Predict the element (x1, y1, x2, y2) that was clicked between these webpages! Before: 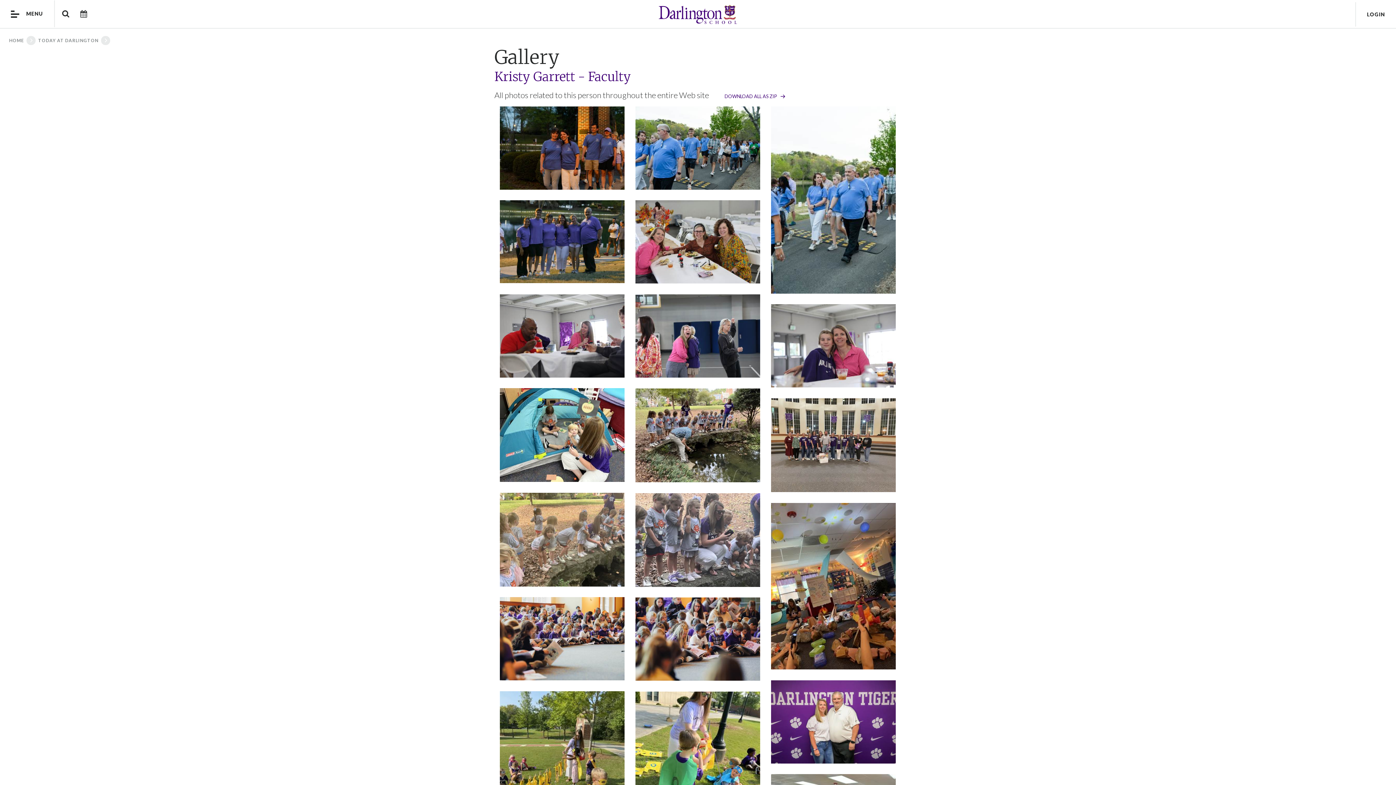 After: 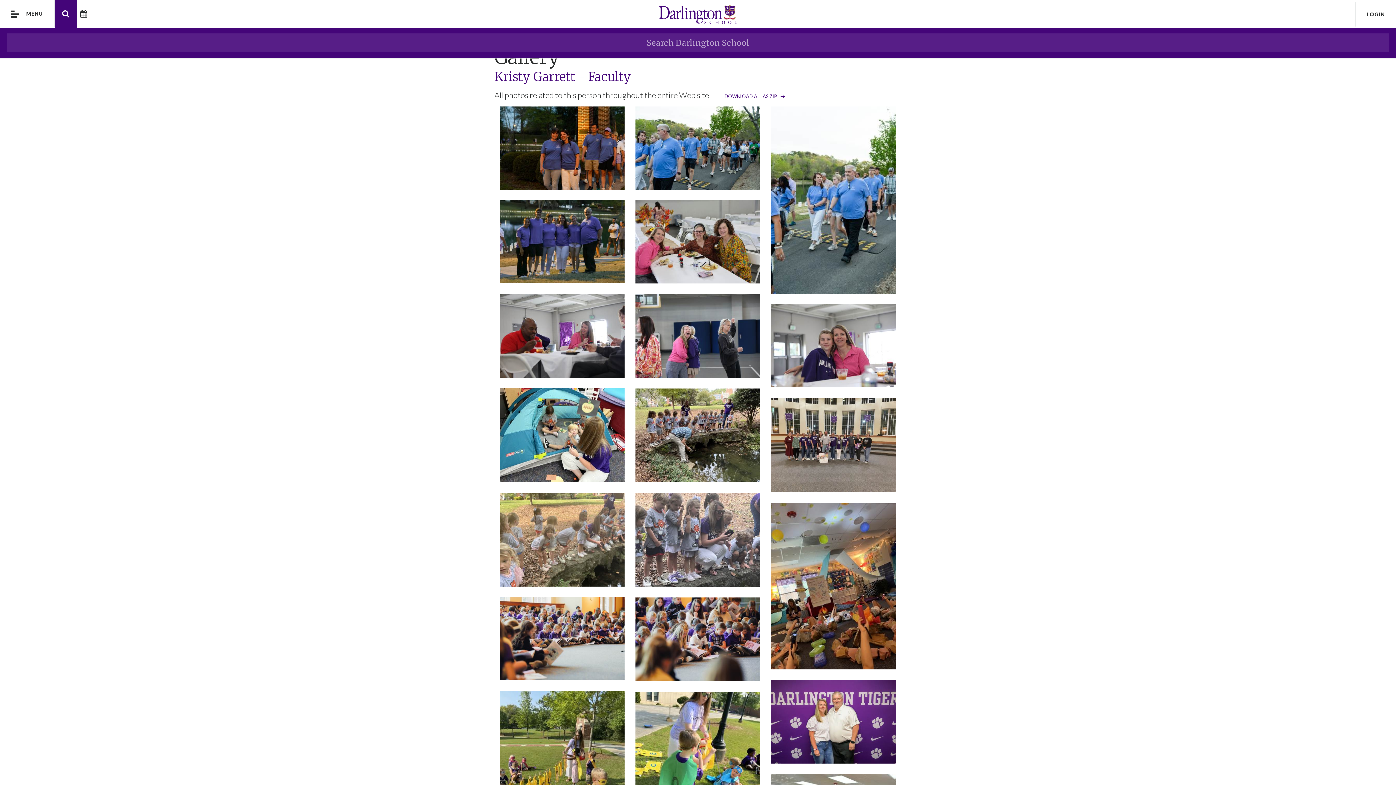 Action: bbox: (54, 0, 76, 28)